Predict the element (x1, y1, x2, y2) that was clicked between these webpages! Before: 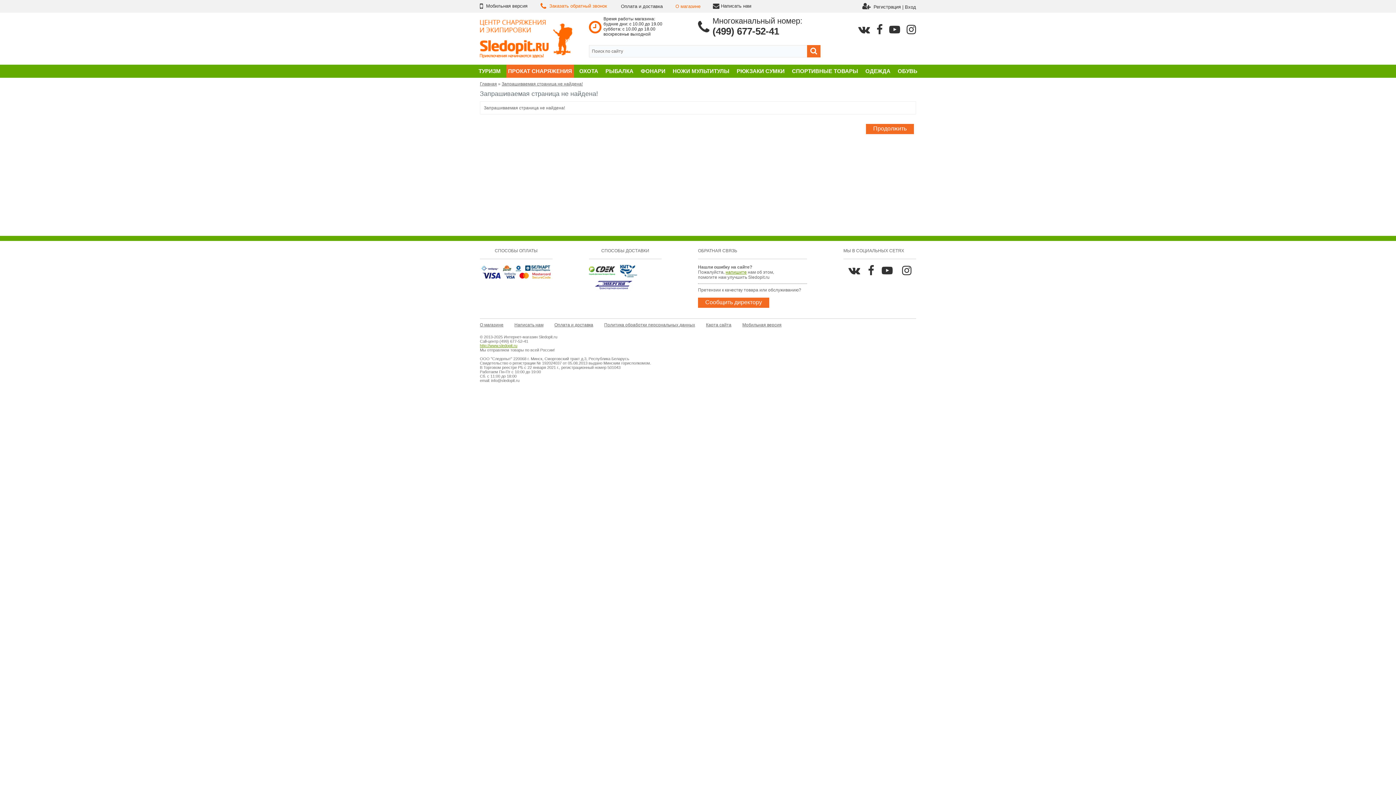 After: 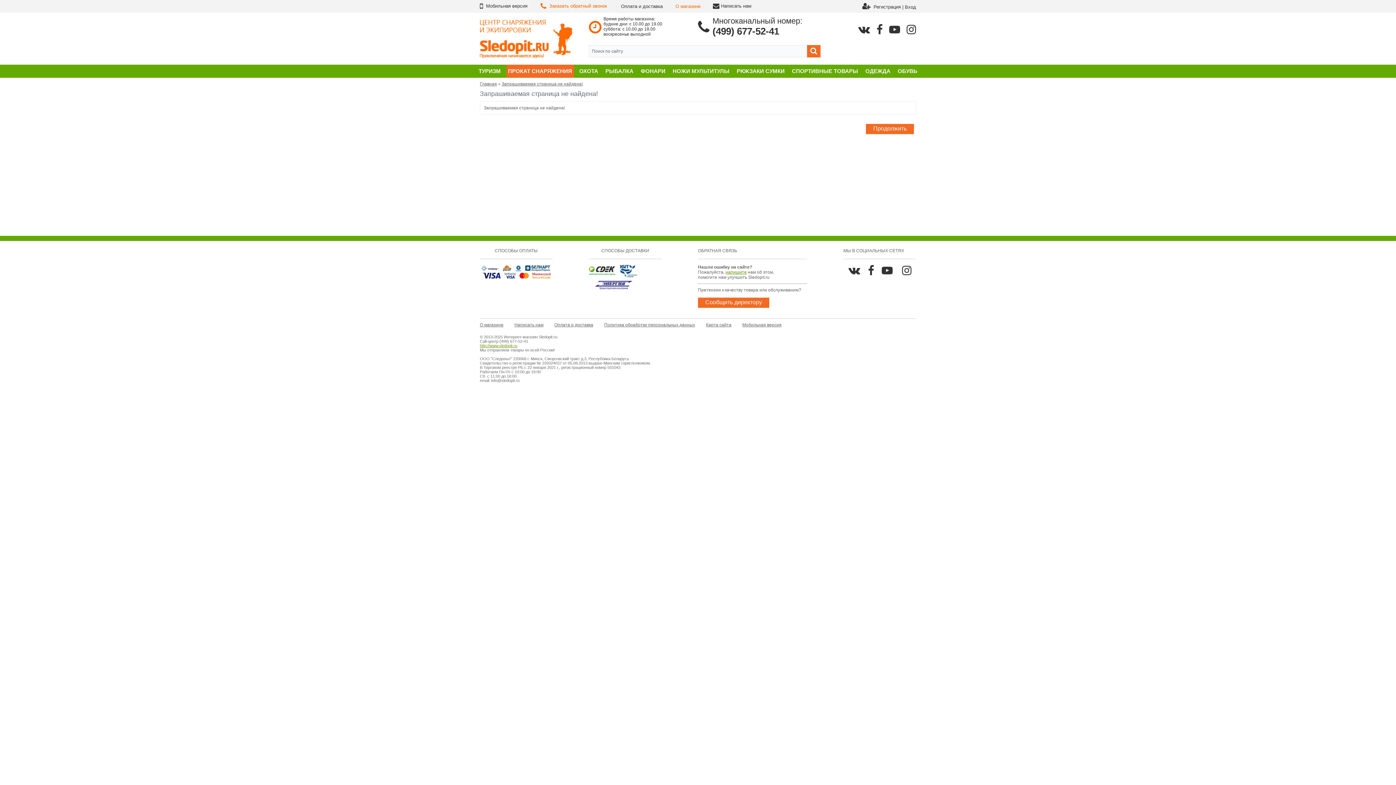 Action: bbox: (554, 322, 593, 327) label: Оплата и доставка